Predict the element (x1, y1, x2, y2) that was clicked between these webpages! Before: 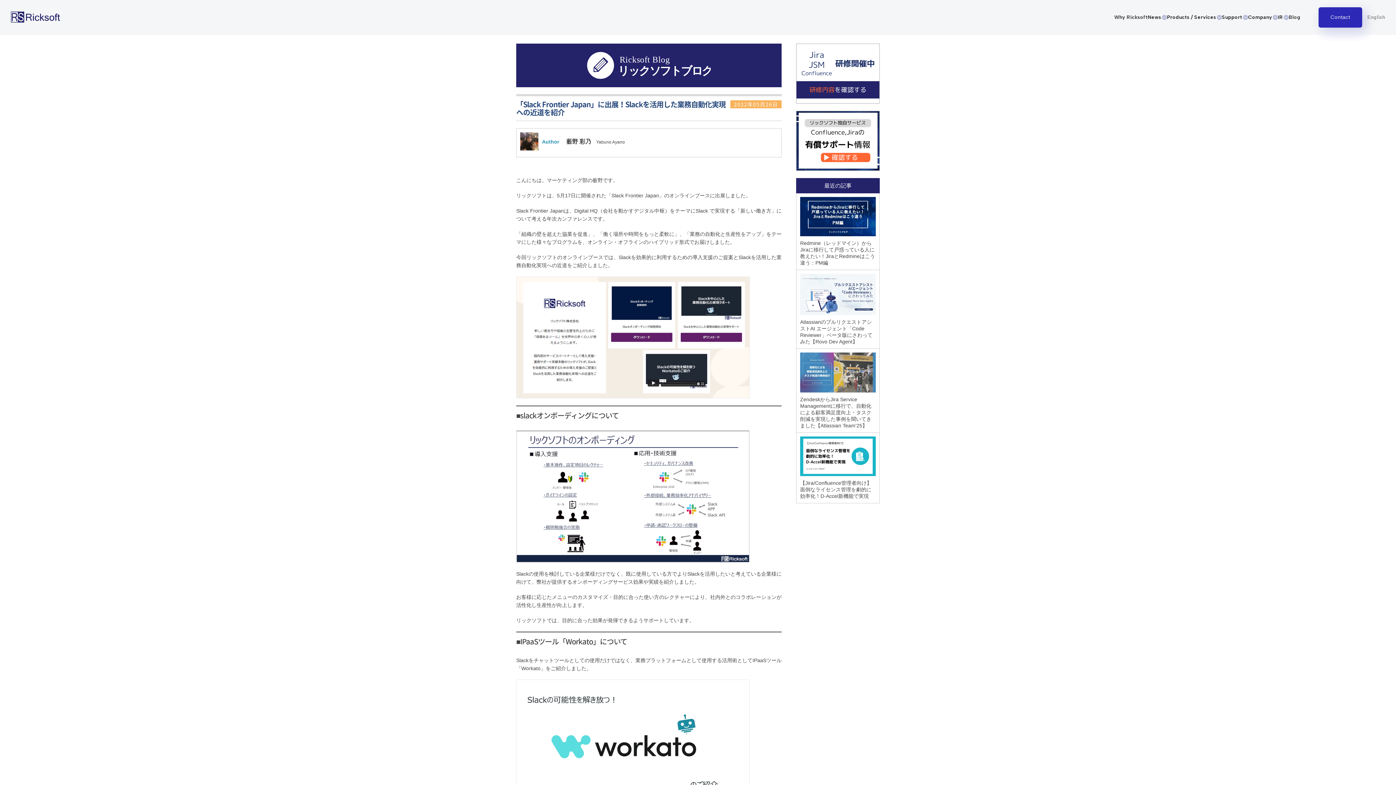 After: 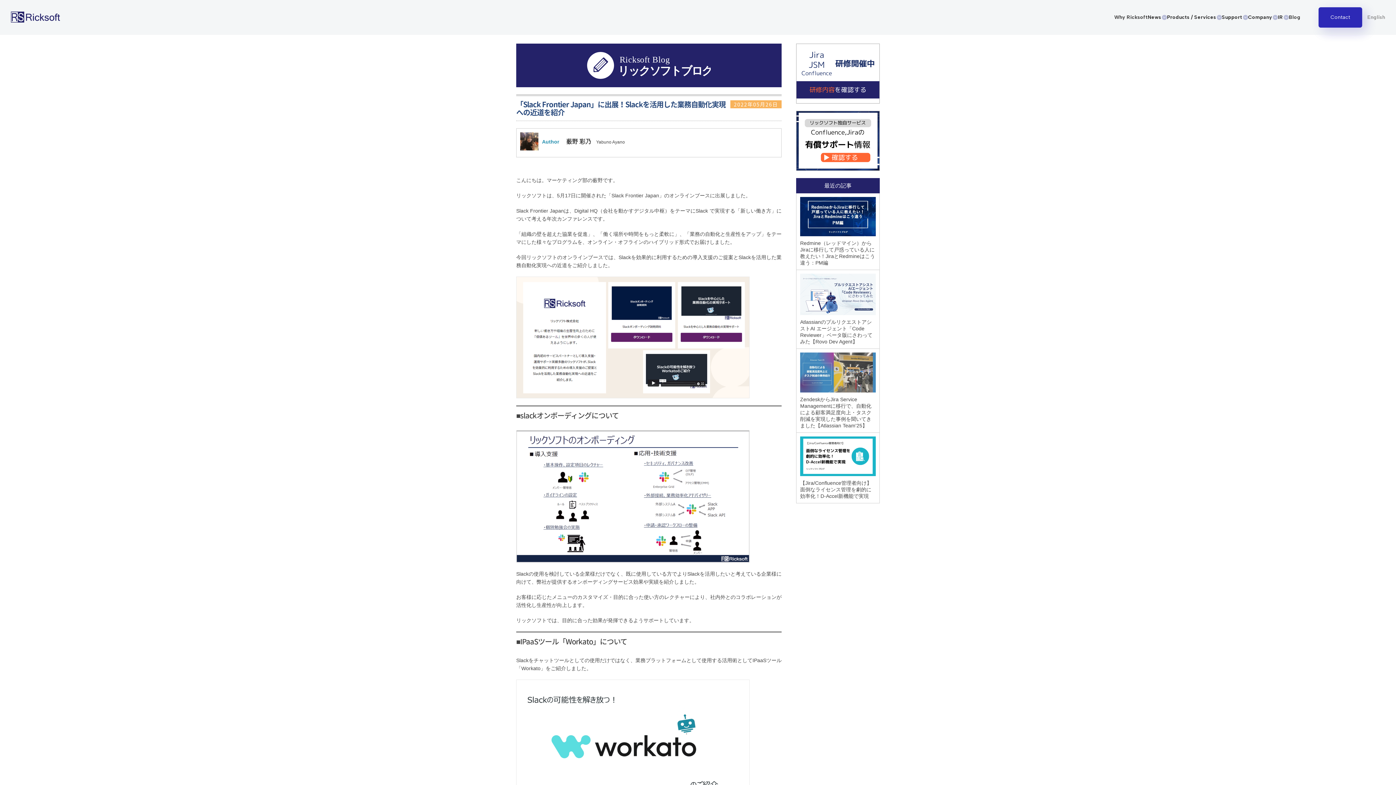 Action: bbox: (516, 556, 749, 561)